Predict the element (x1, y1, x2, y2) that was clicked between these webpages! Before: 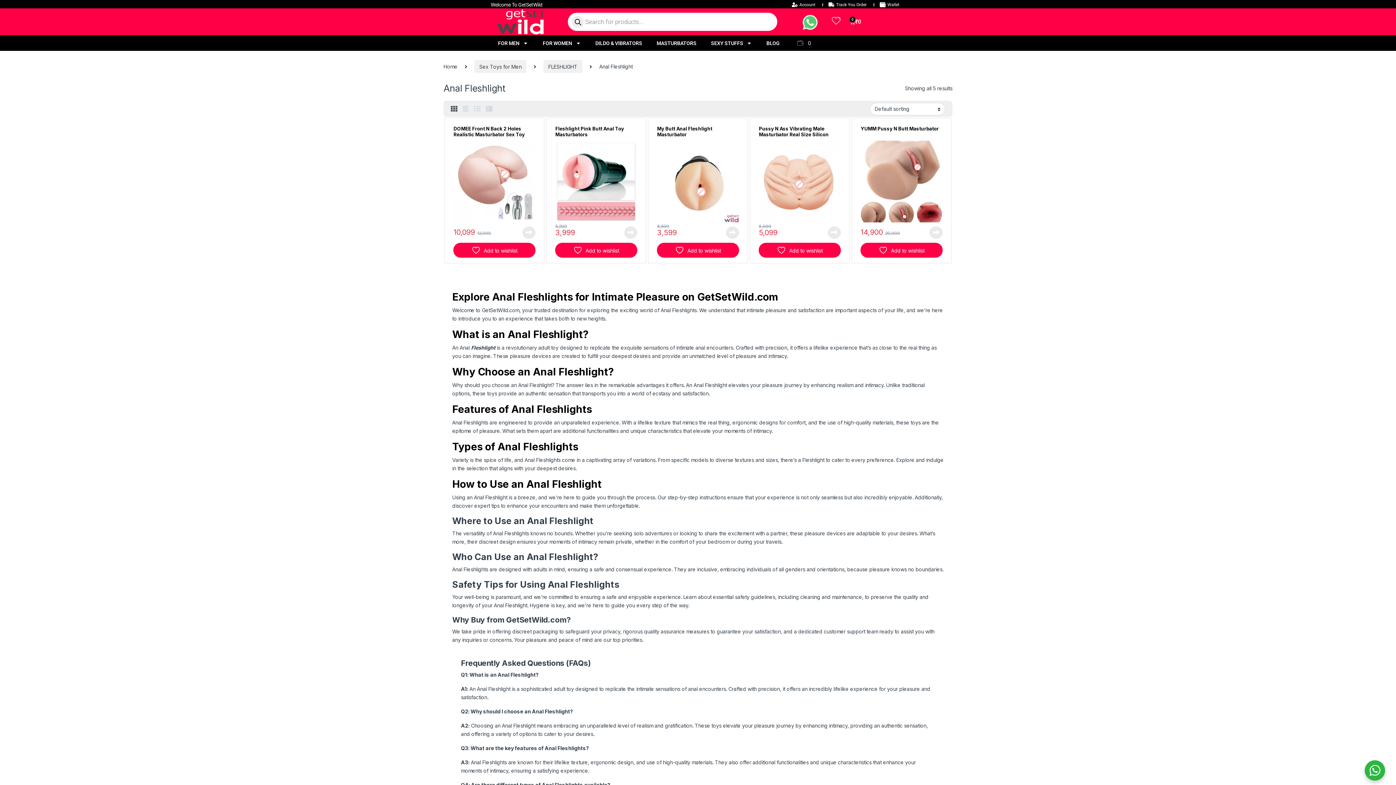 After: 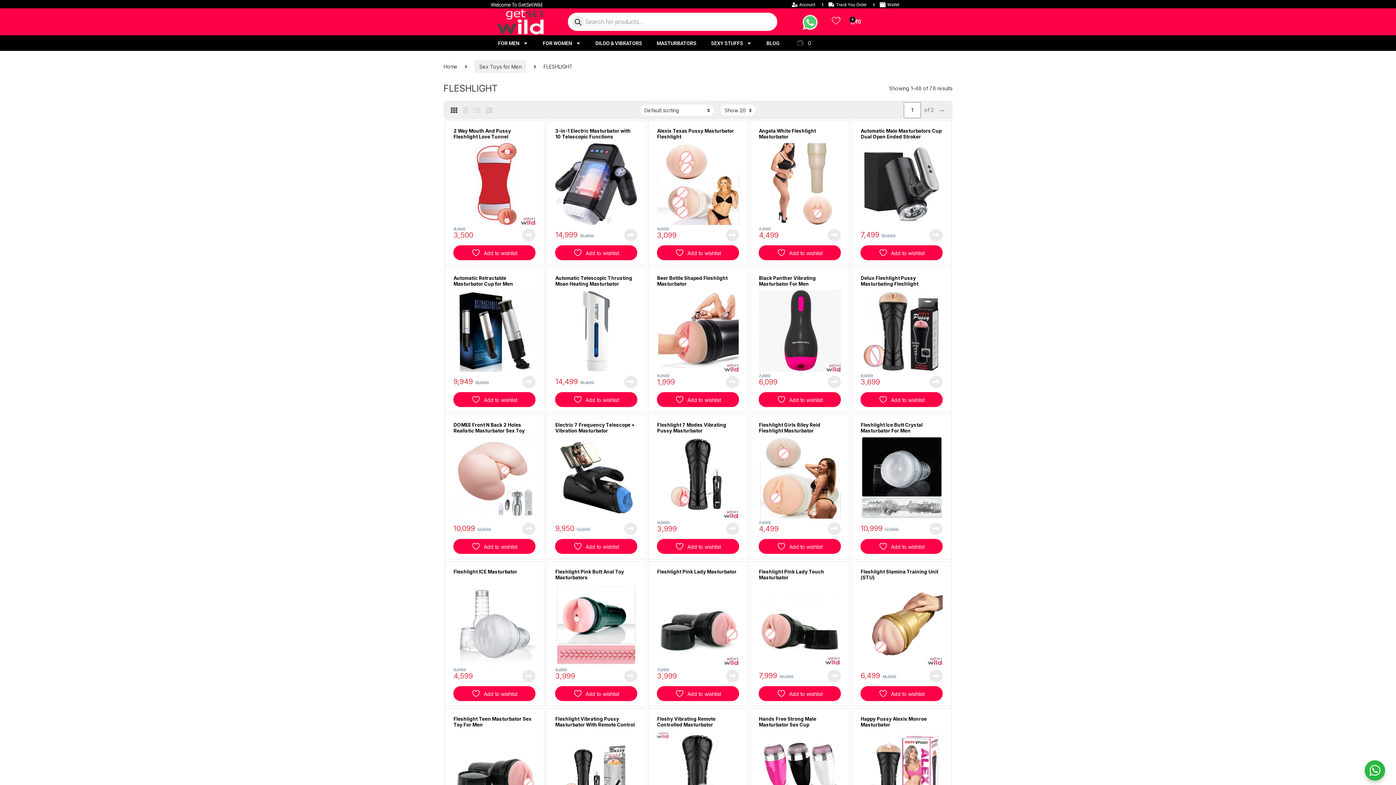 Action: bbox: (543, 60, 582, 73) label: FLESHLIGHT